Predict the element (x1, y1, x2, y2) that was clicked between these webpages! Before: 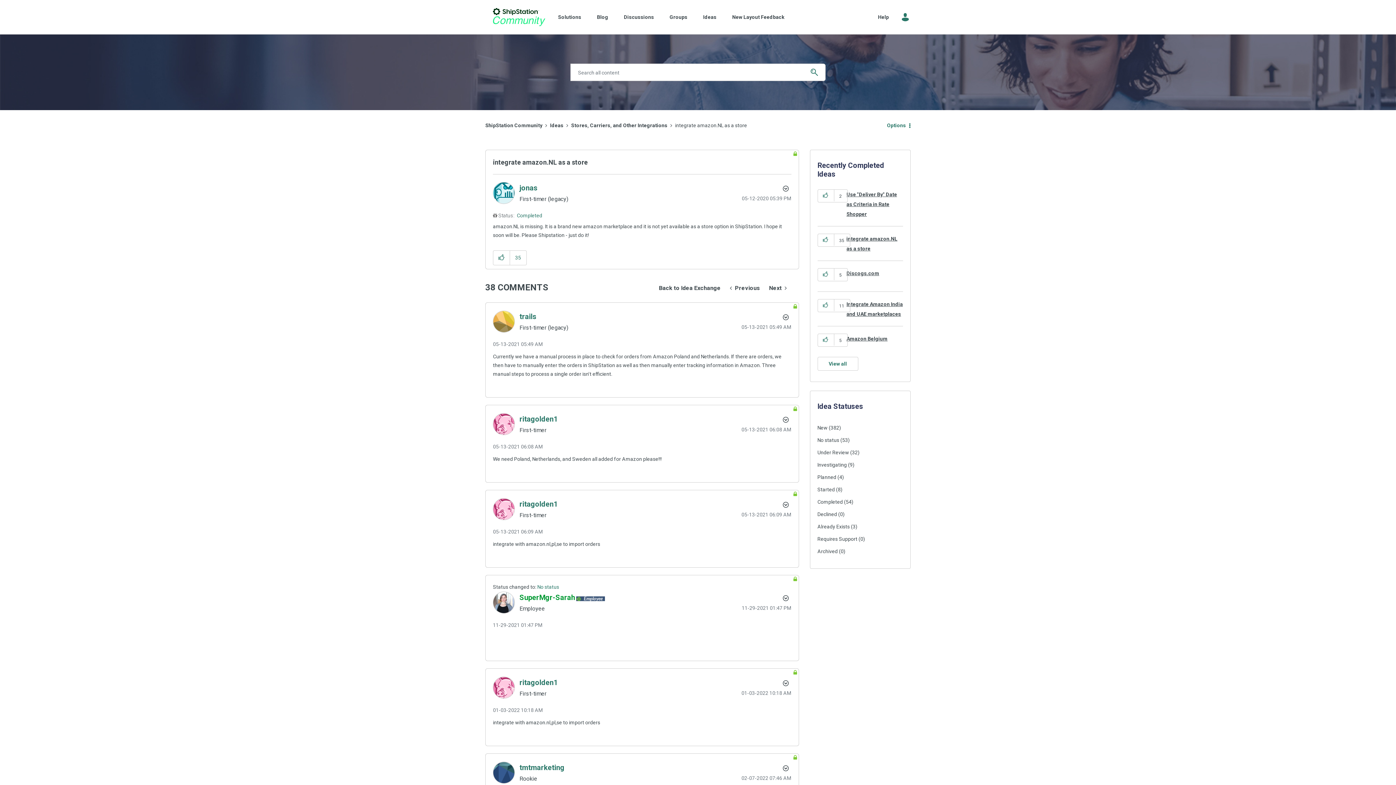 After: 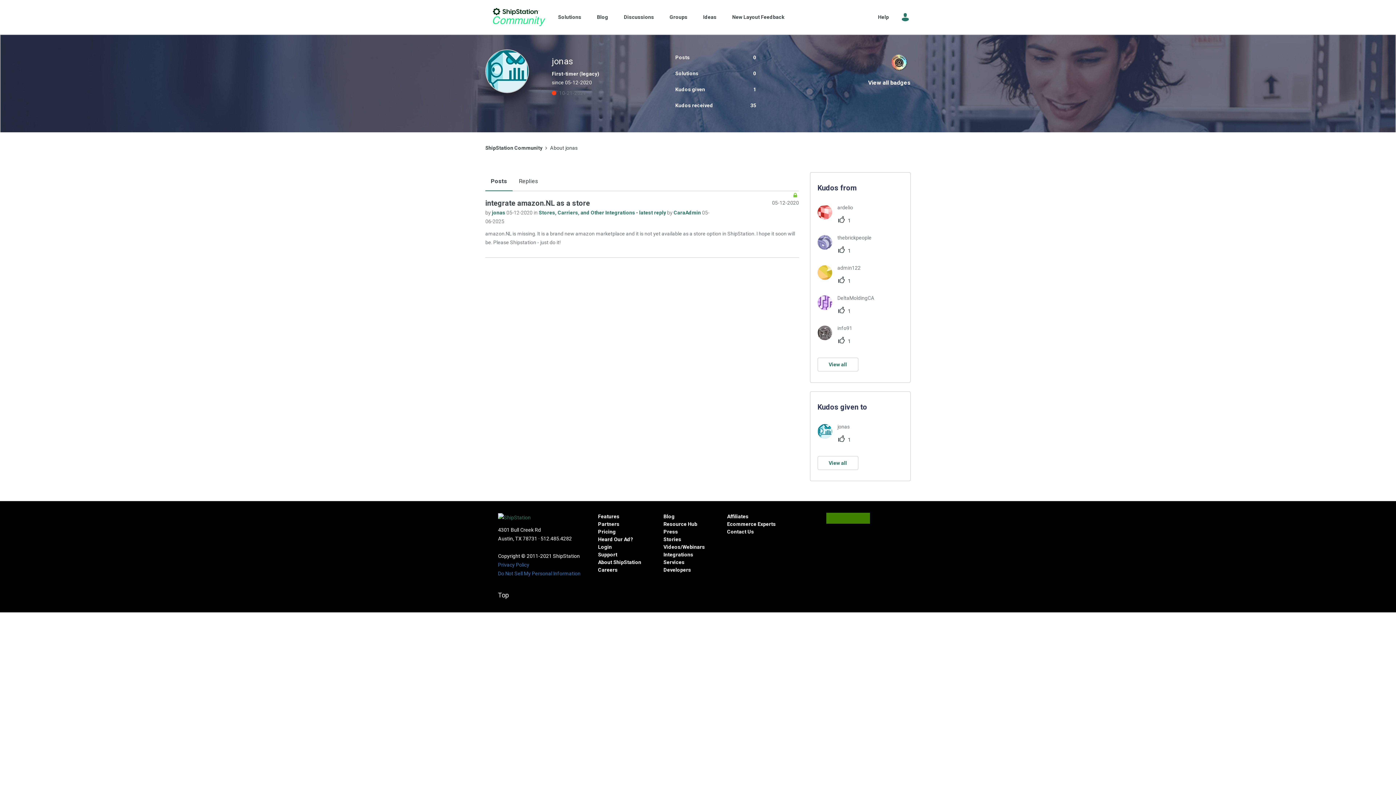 Action: label: View Profile of jonas bbox: (519, 183, 537, 192)